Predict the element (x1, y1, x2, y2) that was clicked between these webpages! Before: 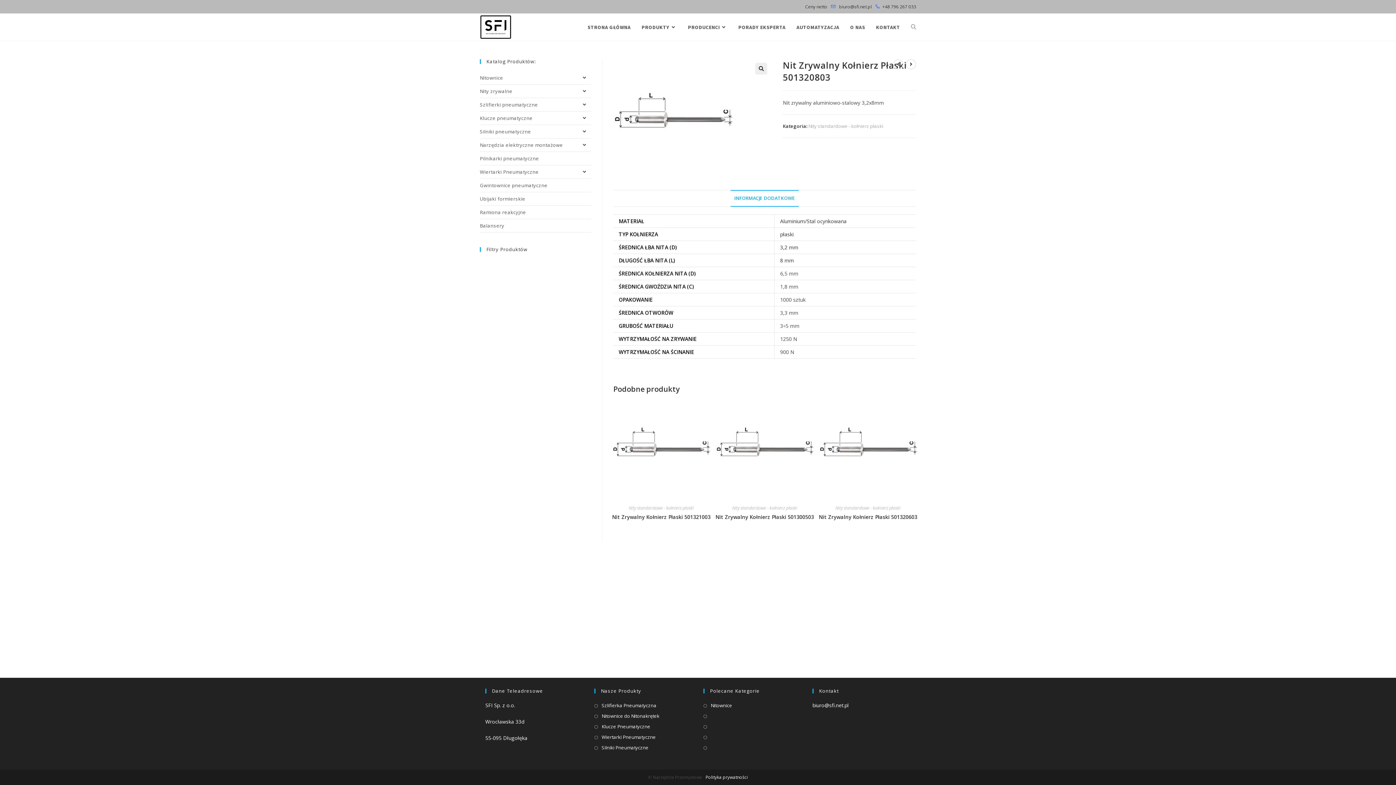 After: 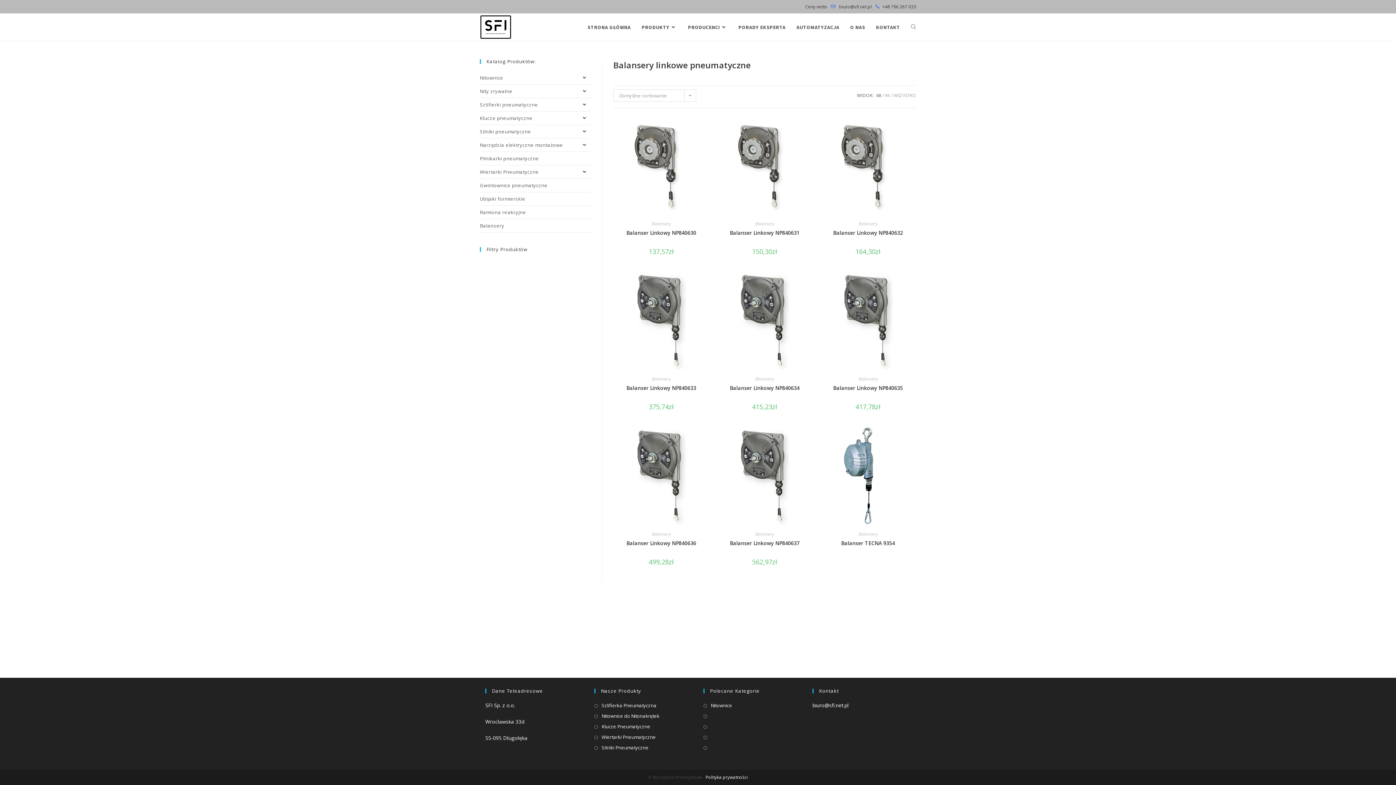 Action: label: Balansery bbox: (480, 219, 591, 232)